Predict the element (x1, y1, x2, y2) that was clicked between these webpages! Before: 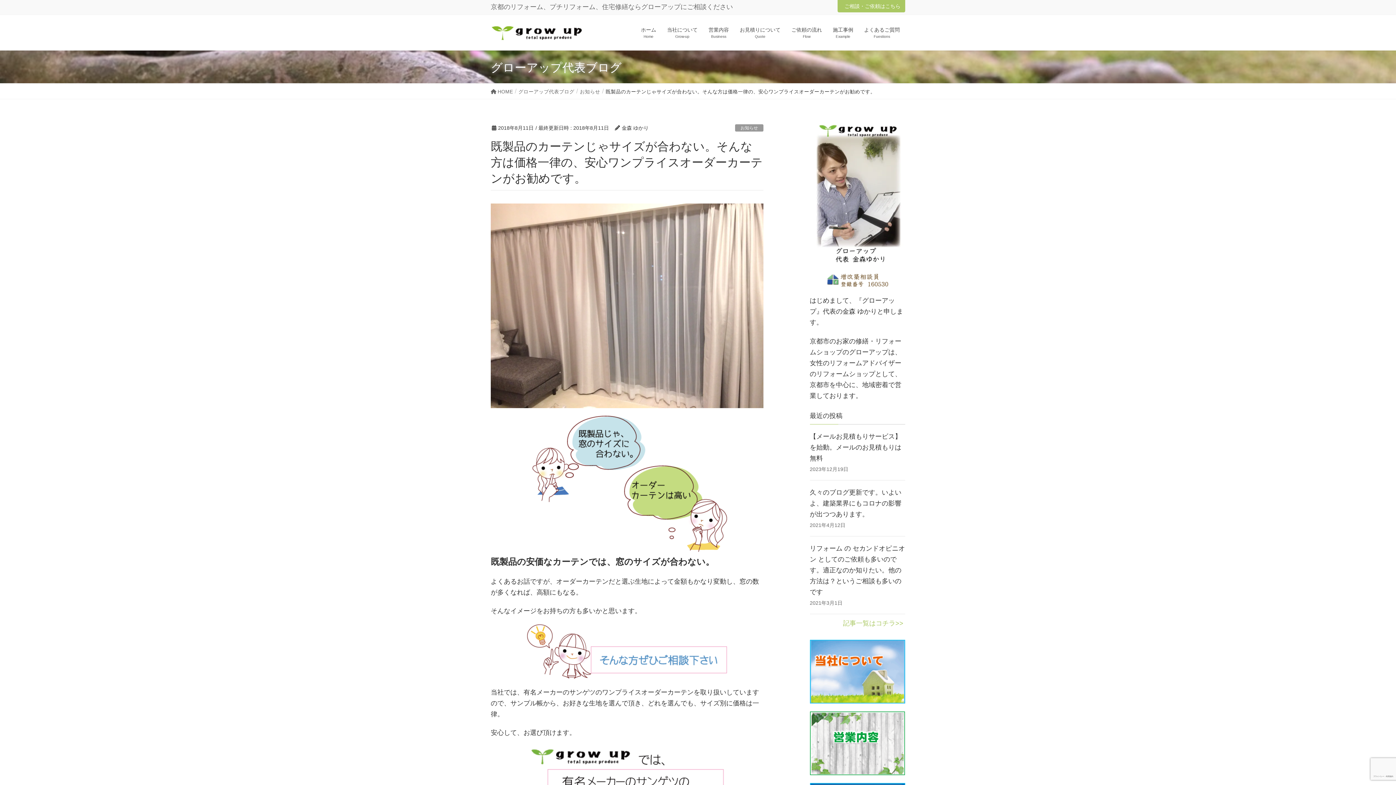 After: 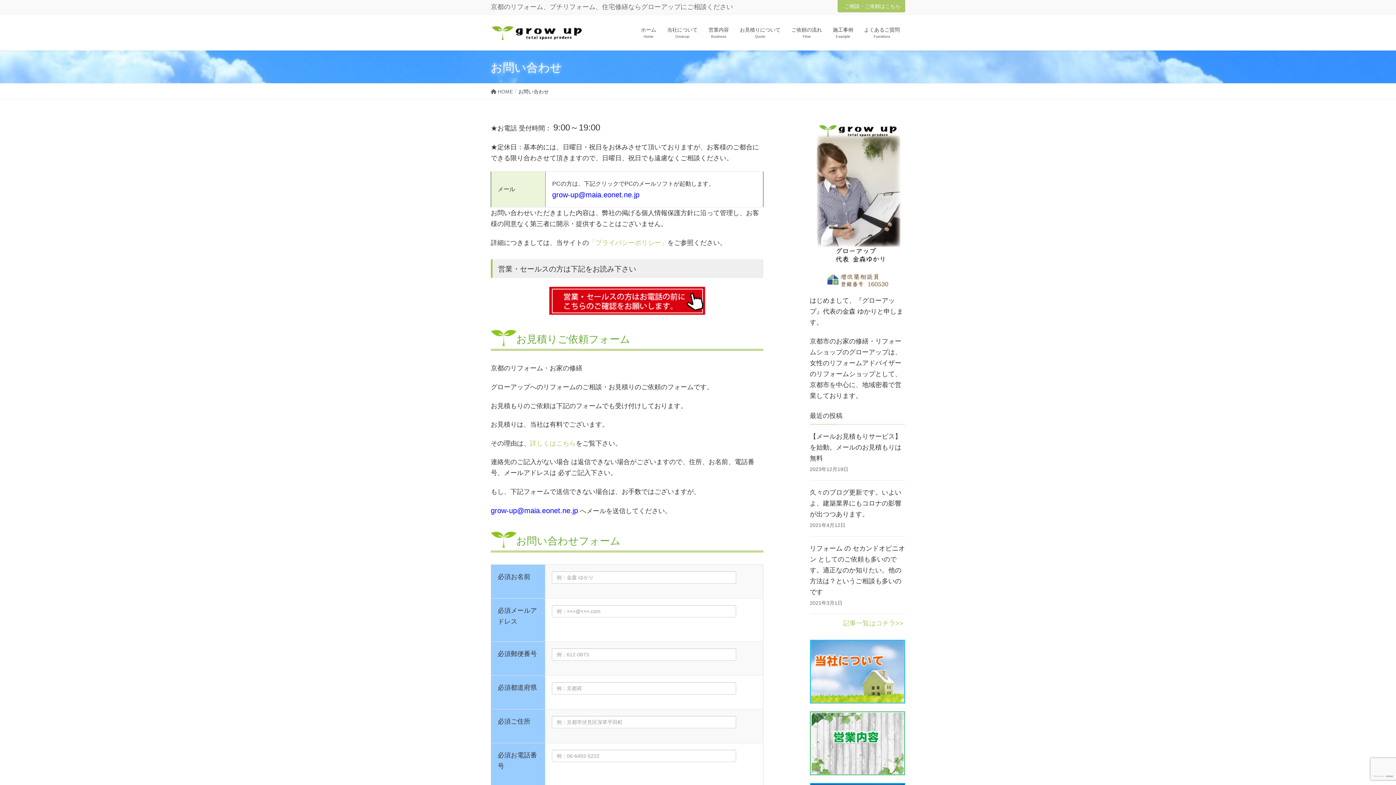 Action: label: ご相談・ご依頼はこちら bbox: (837, 0, 905, 12)